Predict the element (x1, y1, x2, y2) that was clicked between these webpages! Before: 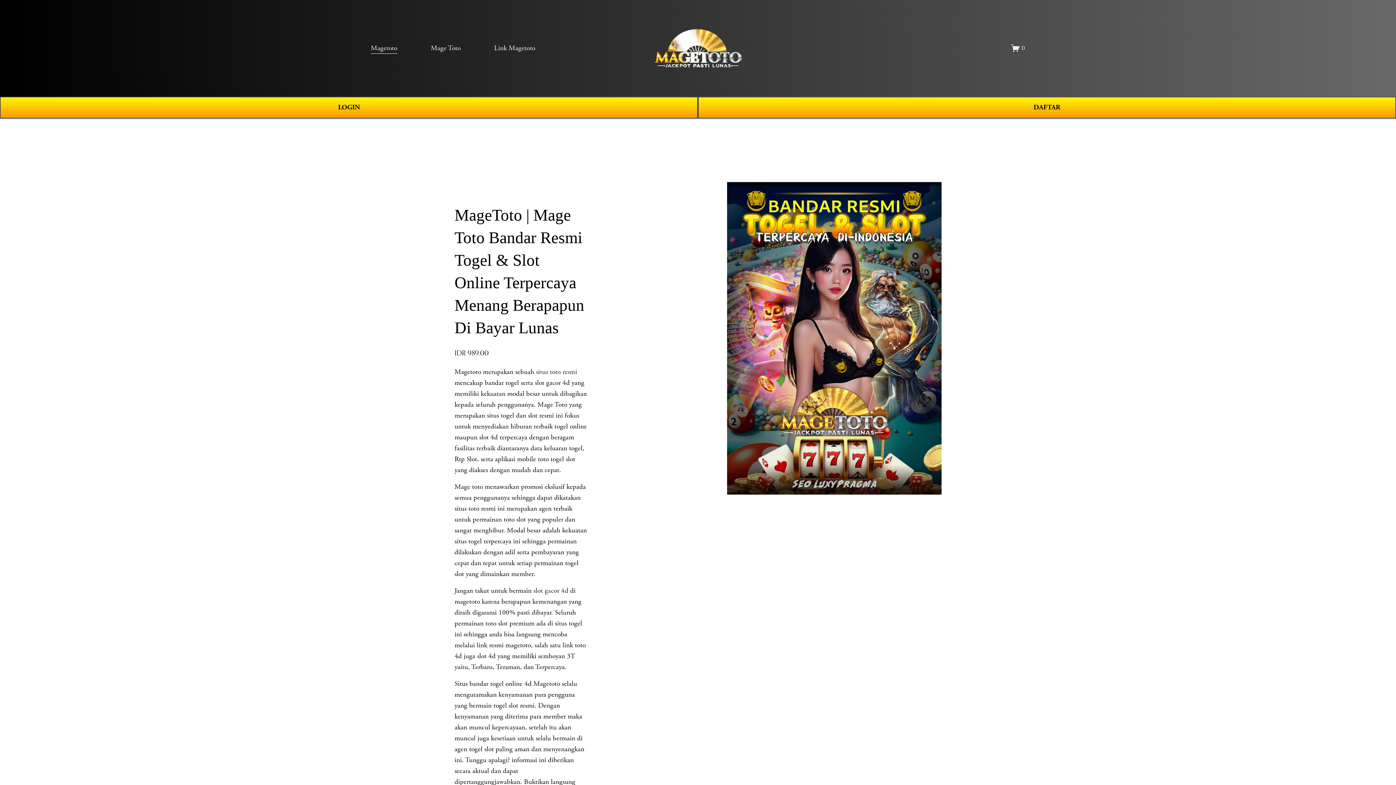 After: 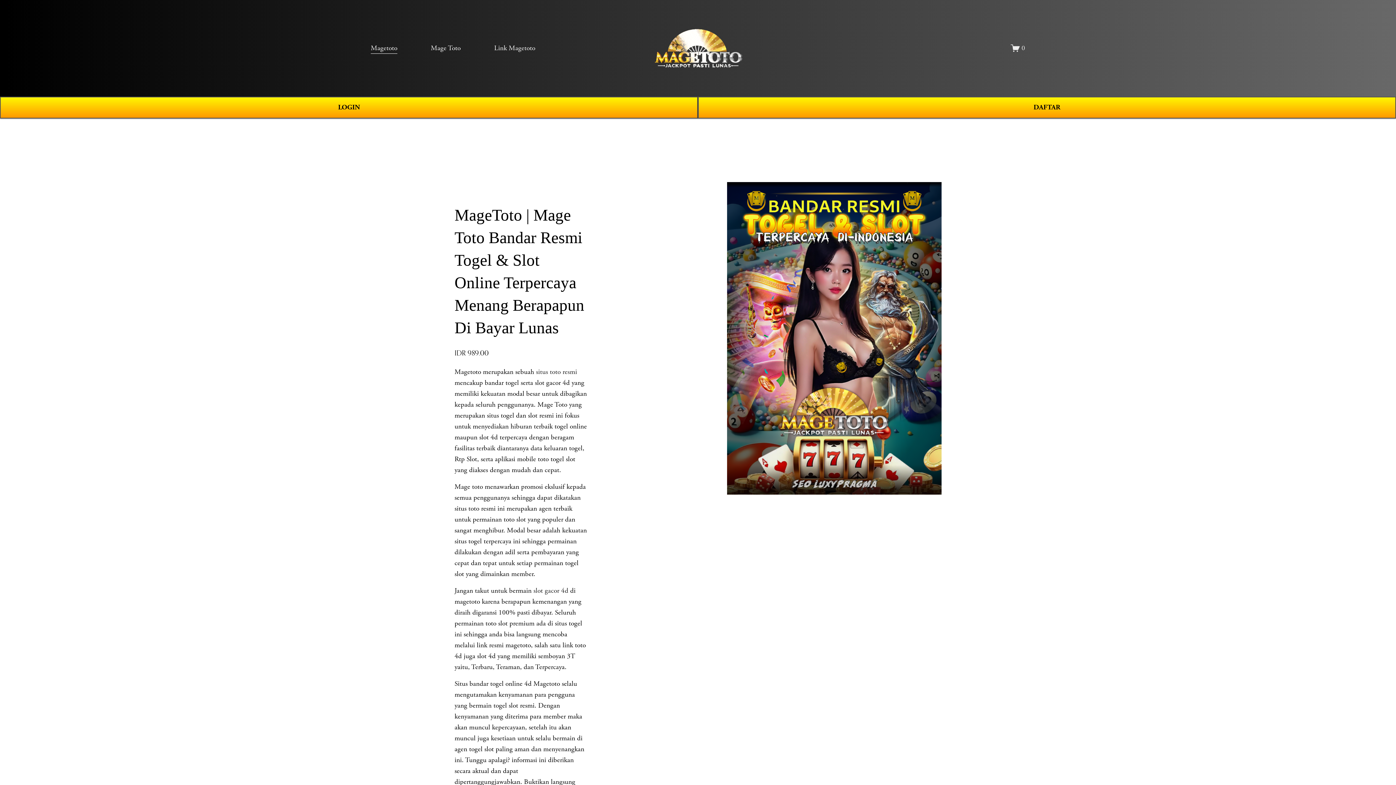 Action: bbox: (370, 42, 397, 54) label: Magetoto